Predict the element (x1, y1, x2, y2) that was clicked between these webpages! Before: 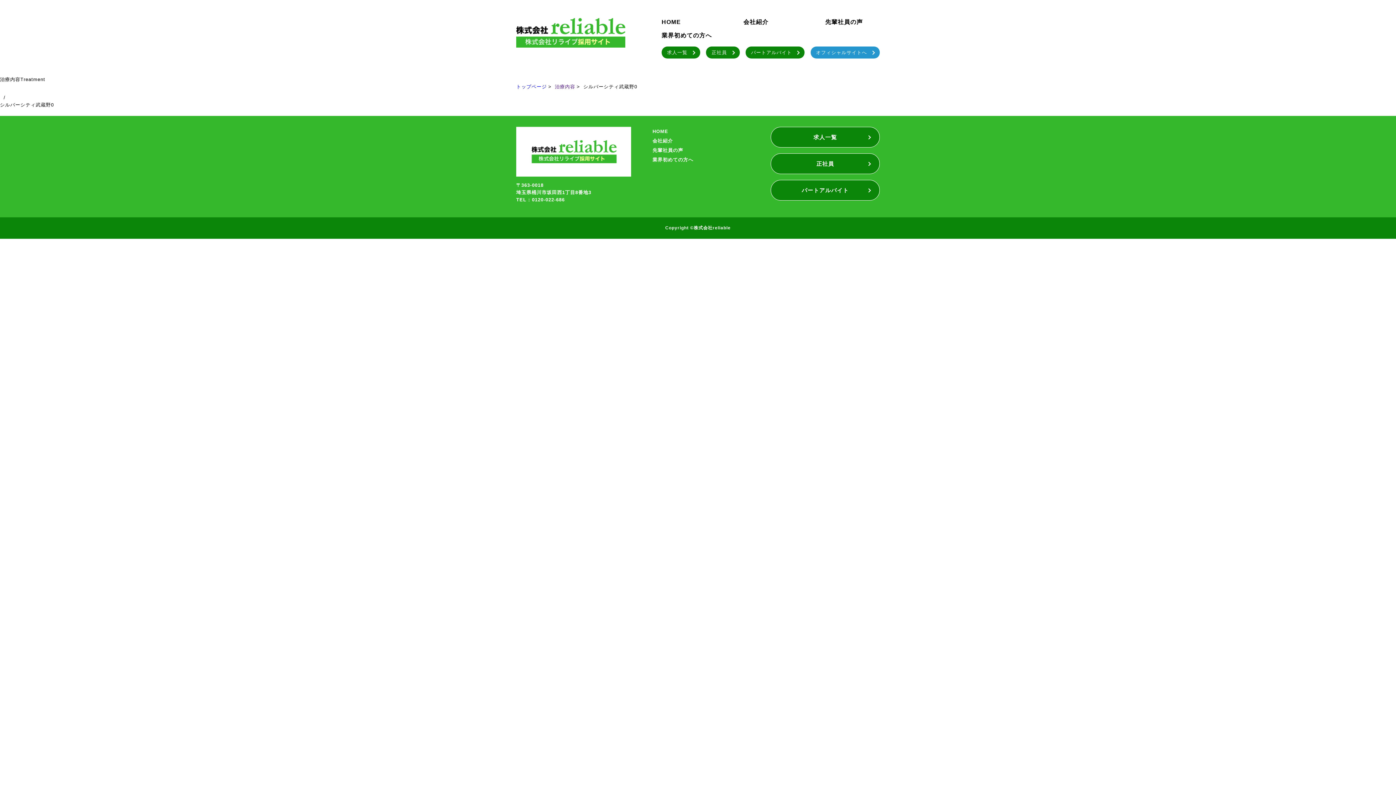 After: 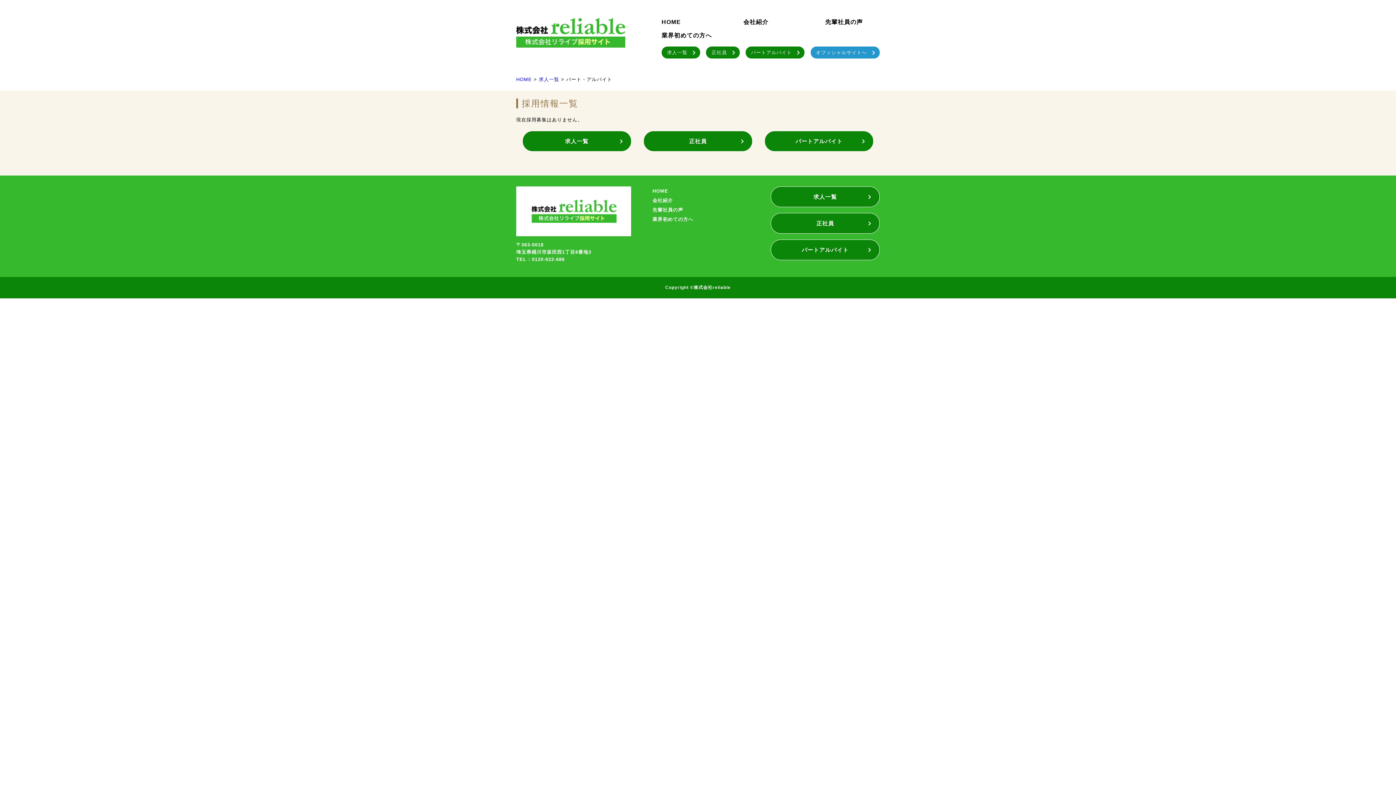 Action: label: パートアルバイト bbox: (770, 180, 880, 200)